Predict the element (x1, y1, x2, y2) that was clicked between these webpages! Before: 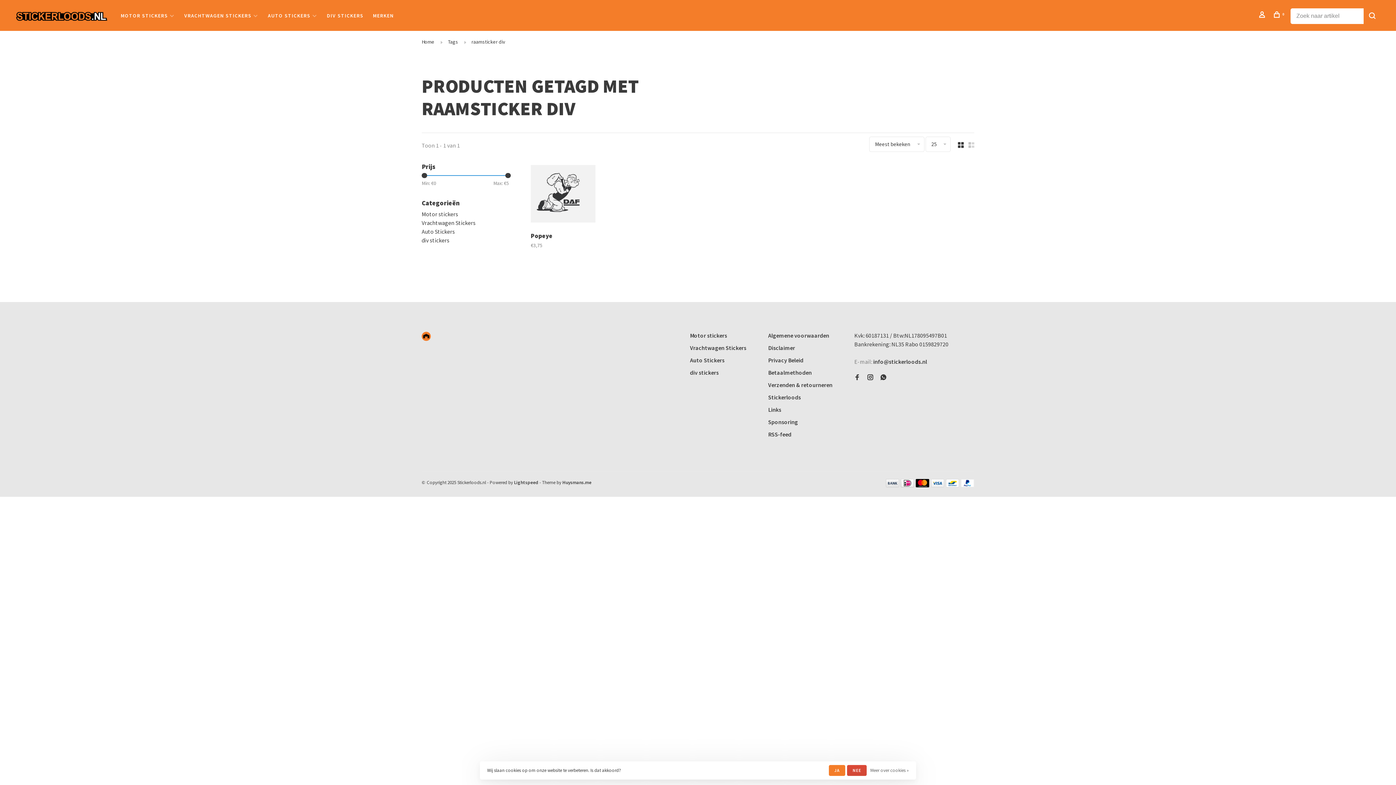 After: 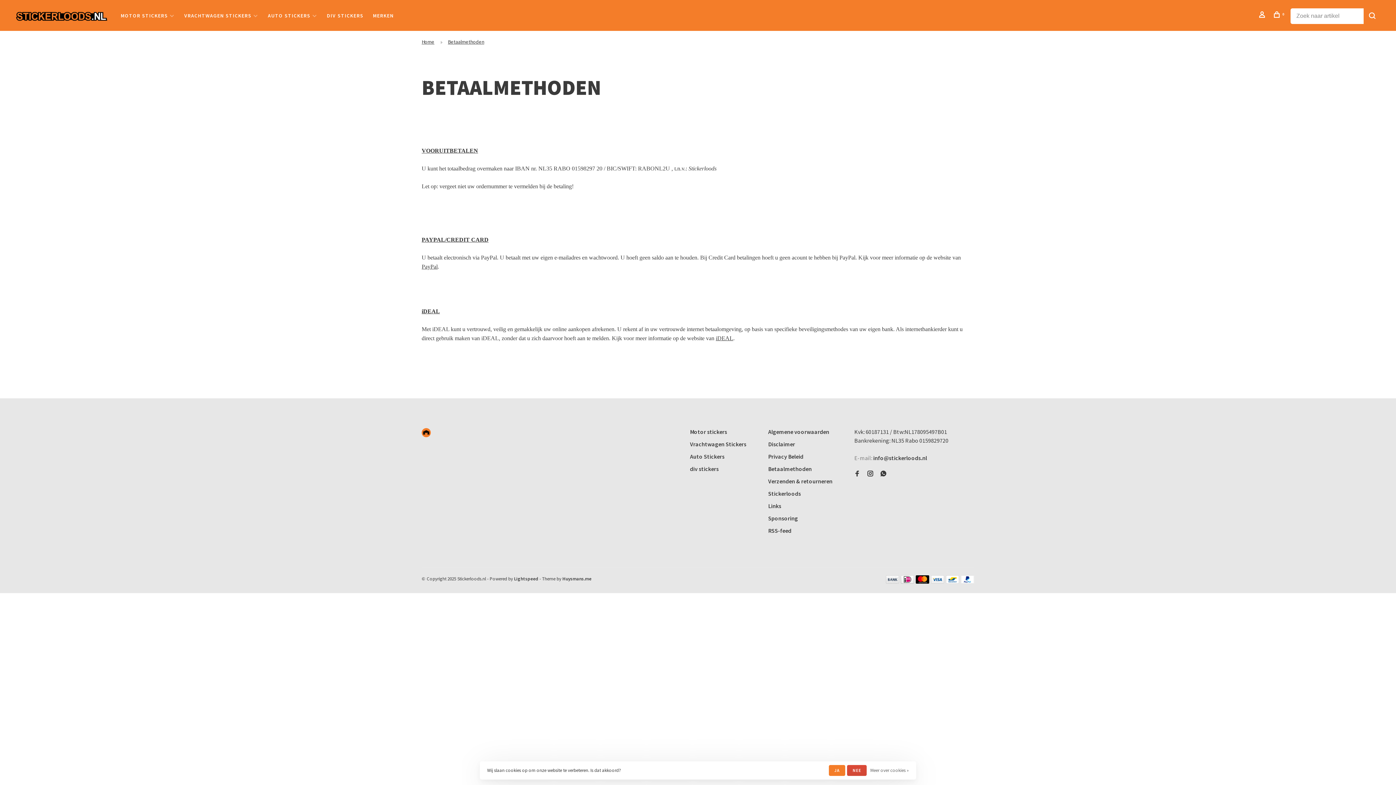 Action: label: Betaalmethoden bbox: (768, 369, 812, 376)